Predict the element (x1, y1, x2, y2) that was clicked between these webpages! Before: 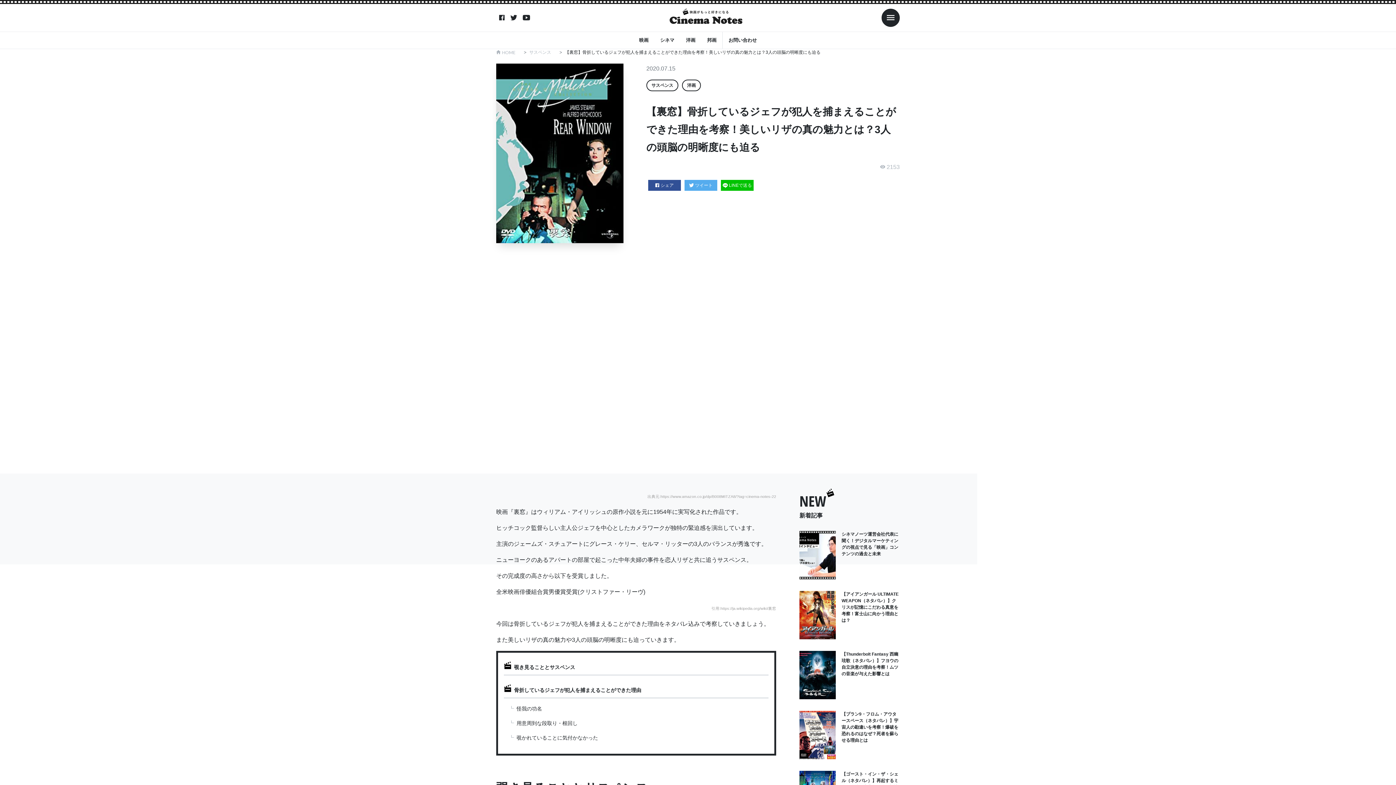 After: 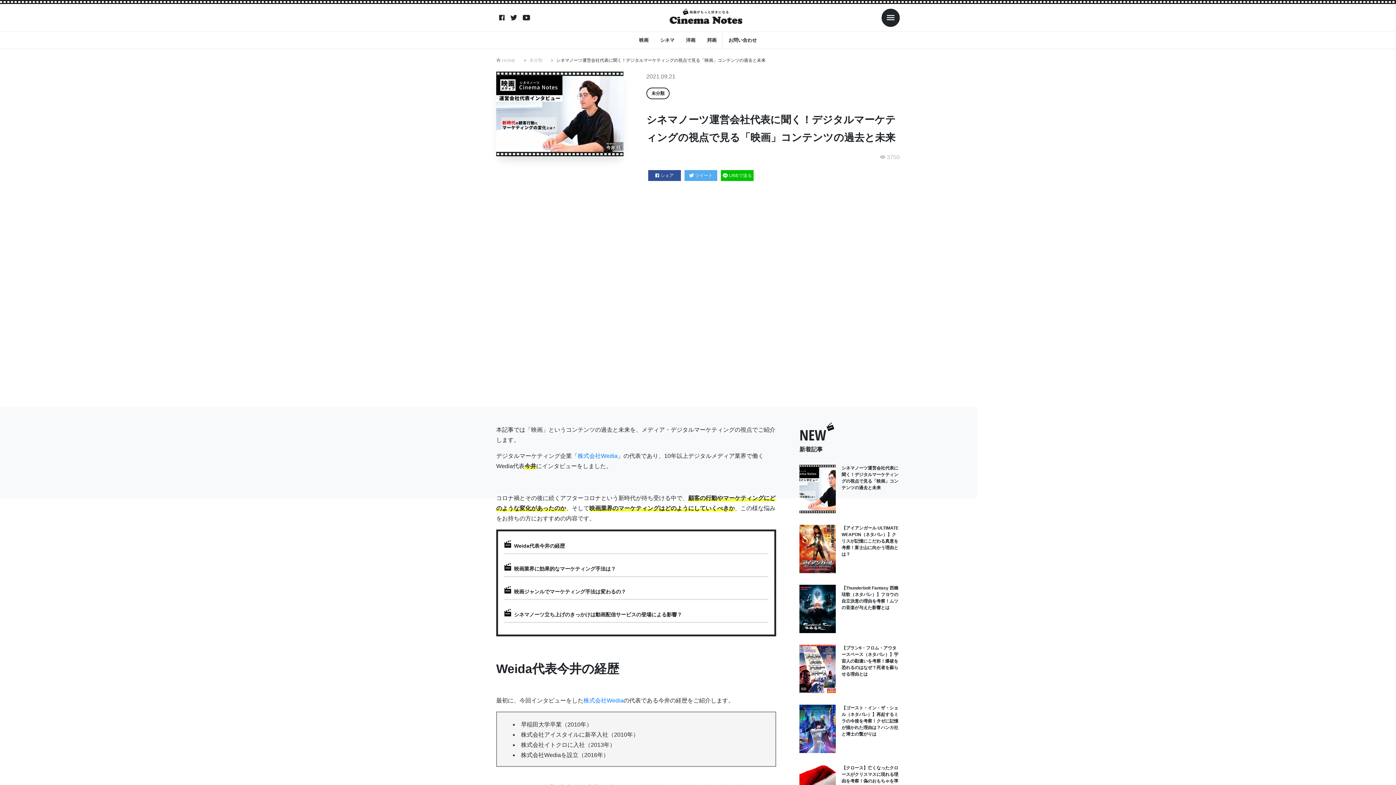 Action: bbox: (799, 531, 900, 579) label: シネマノーツ運営会社代表に聞く！デジタルマーケティングの視点で見る「映画」コンテンツの過去と未来